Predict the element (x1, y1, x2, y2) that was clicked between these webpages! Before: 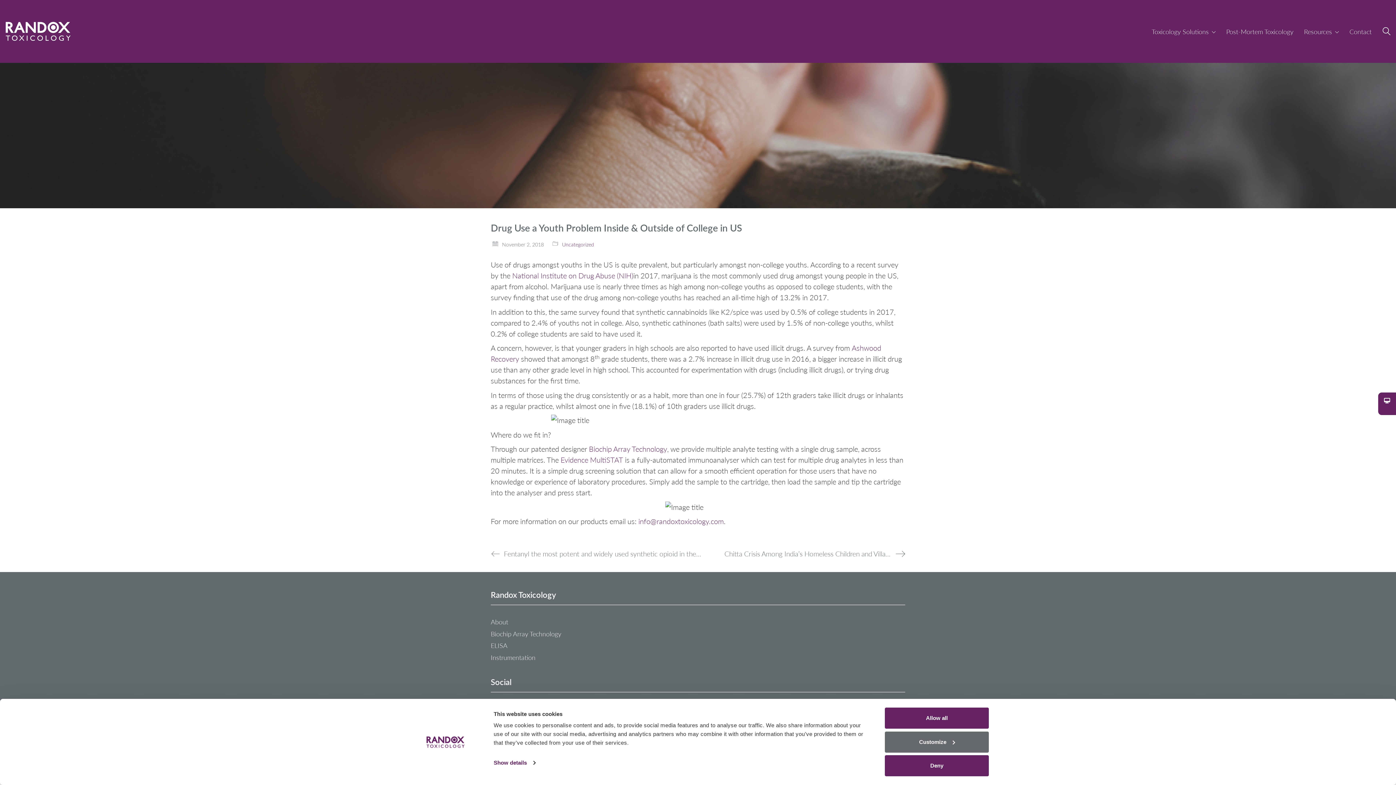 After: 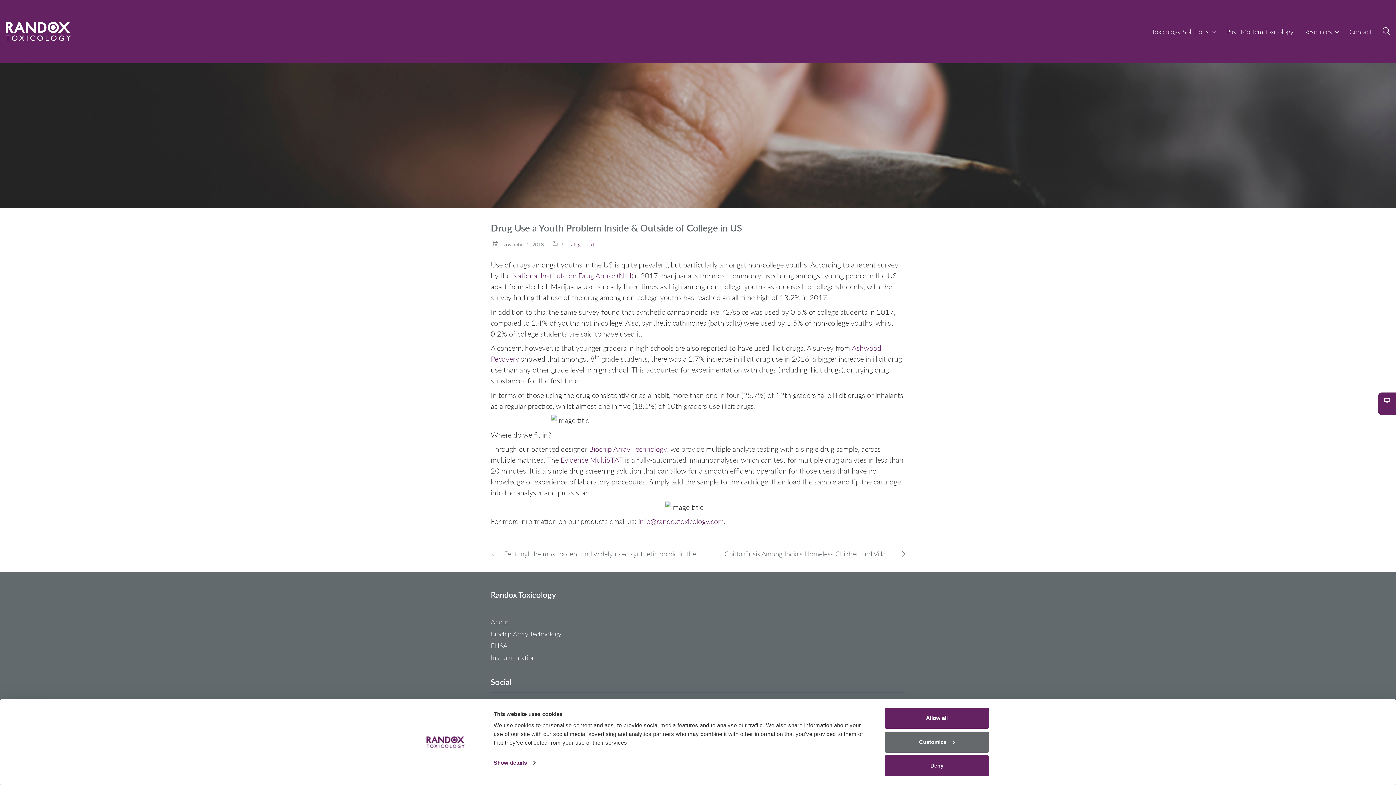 Action: label: Evidence MultiSTAT bbox: (560, 454, 623, 465)